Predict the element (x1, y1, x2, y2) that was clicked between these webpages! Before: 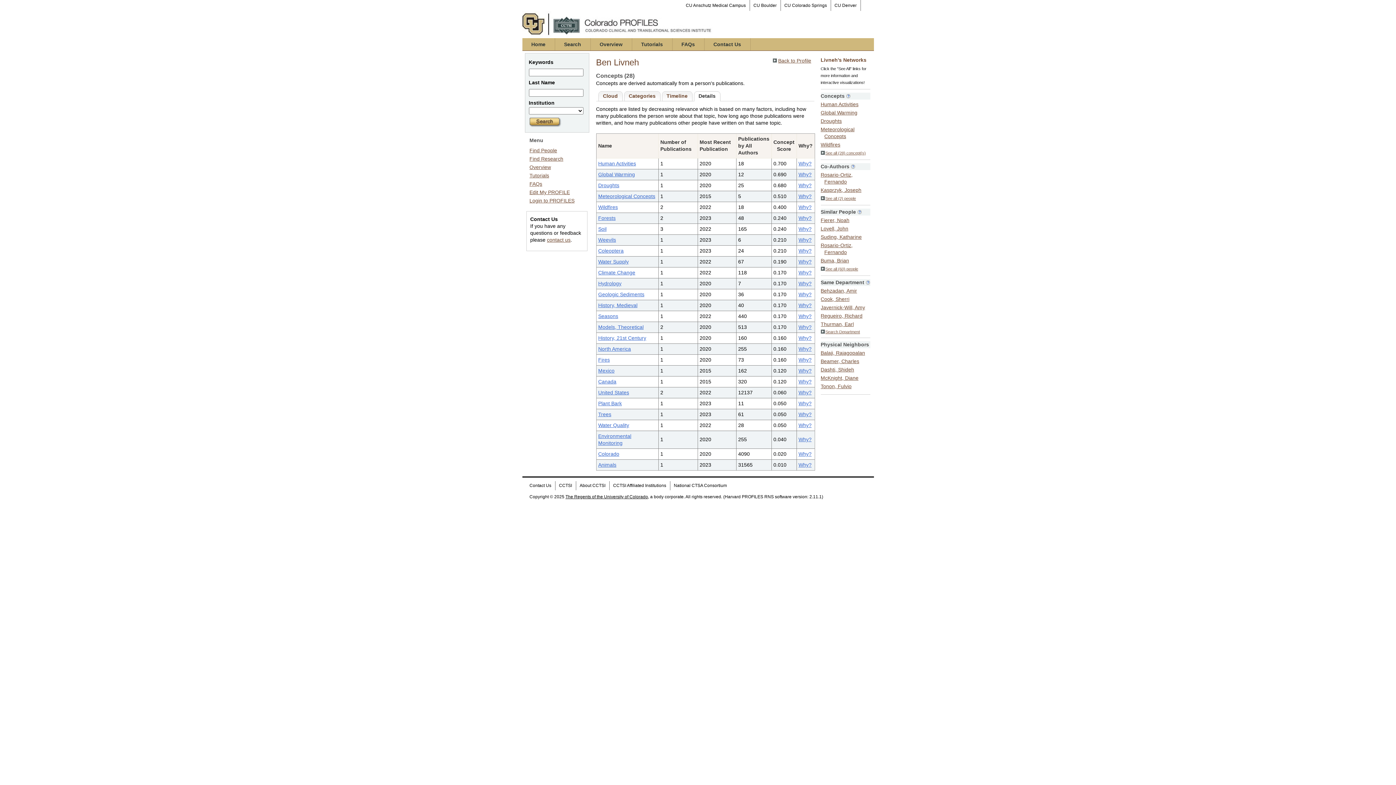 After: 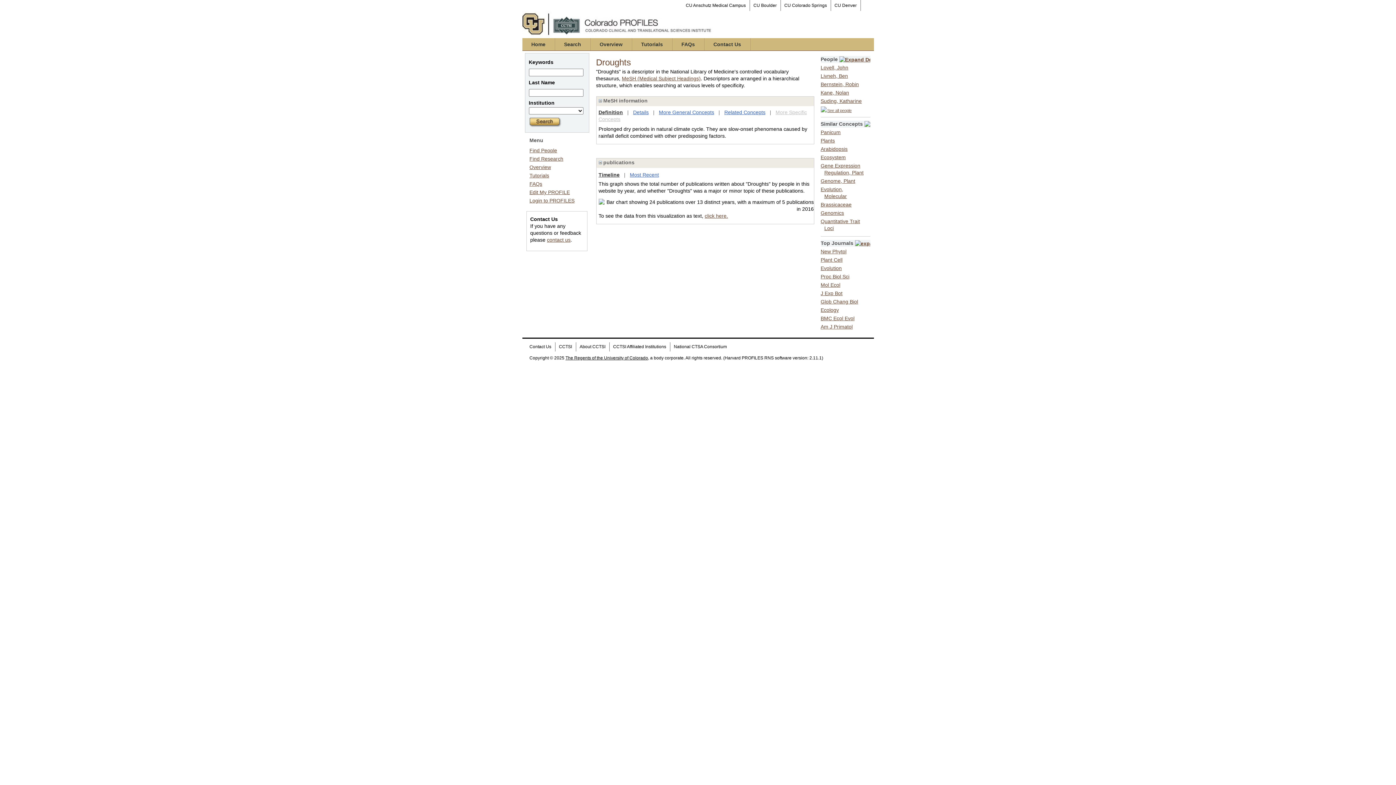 Action: label: Droughts bbox: (598, 182, 619, 188)